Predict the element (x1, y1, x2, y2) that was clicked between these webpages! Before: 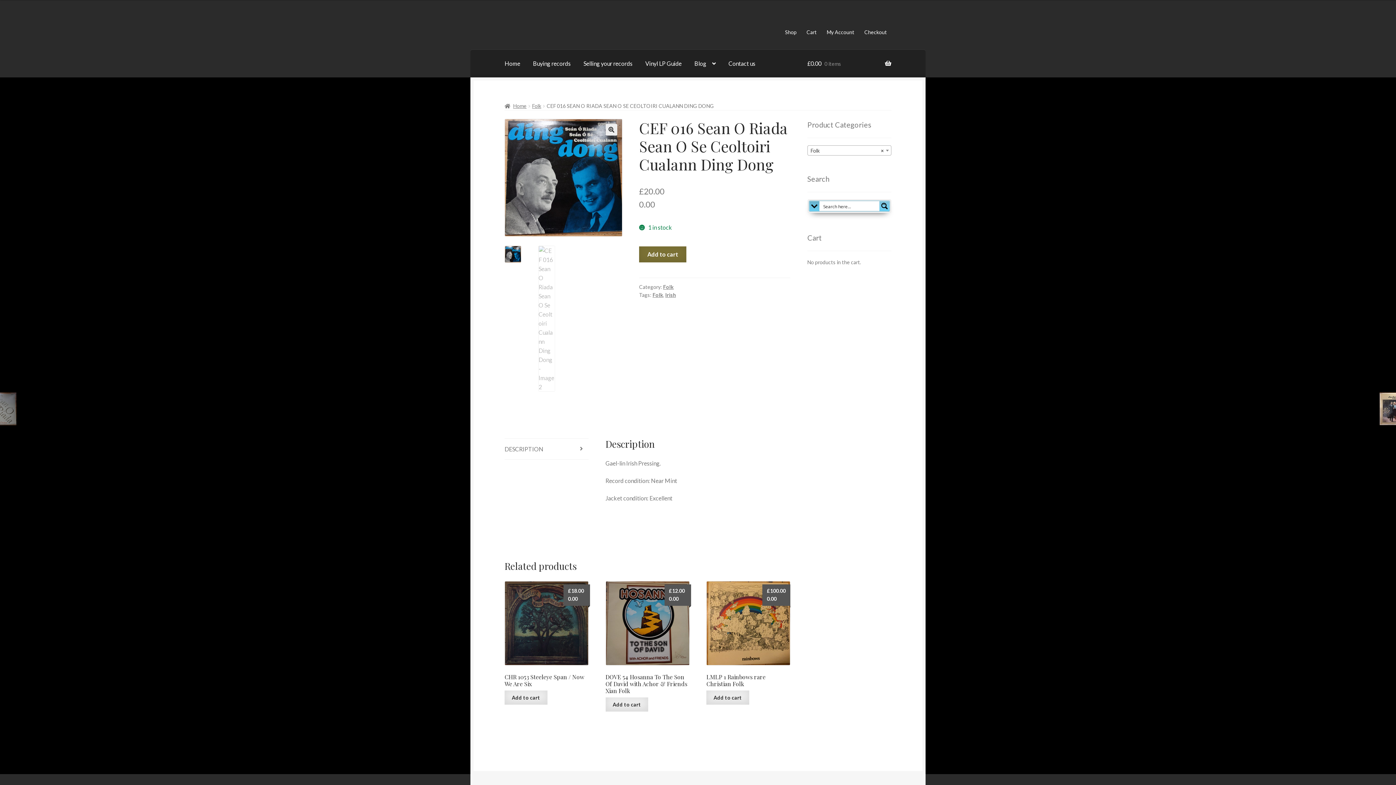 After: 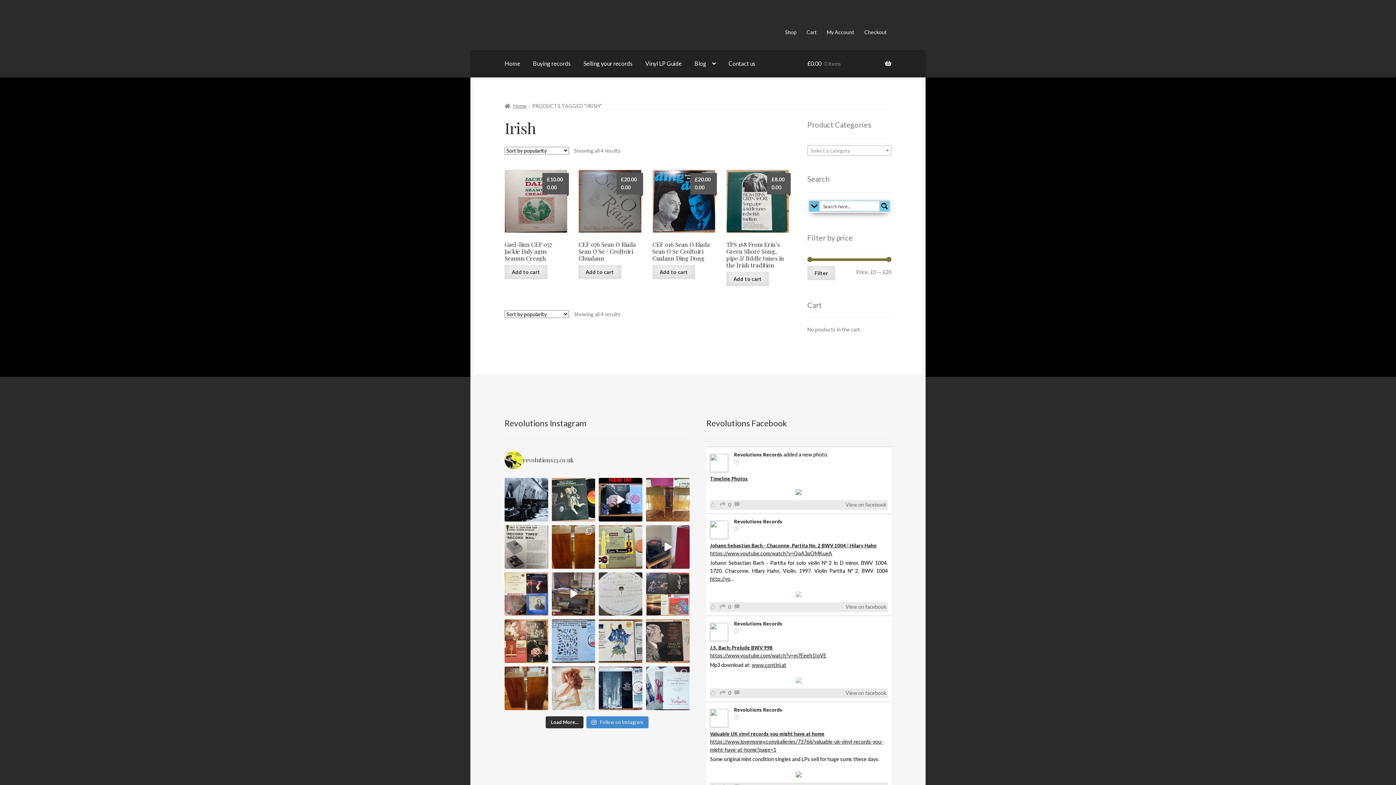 Action: label: Irish bbox: (665, 292, 676, 298)